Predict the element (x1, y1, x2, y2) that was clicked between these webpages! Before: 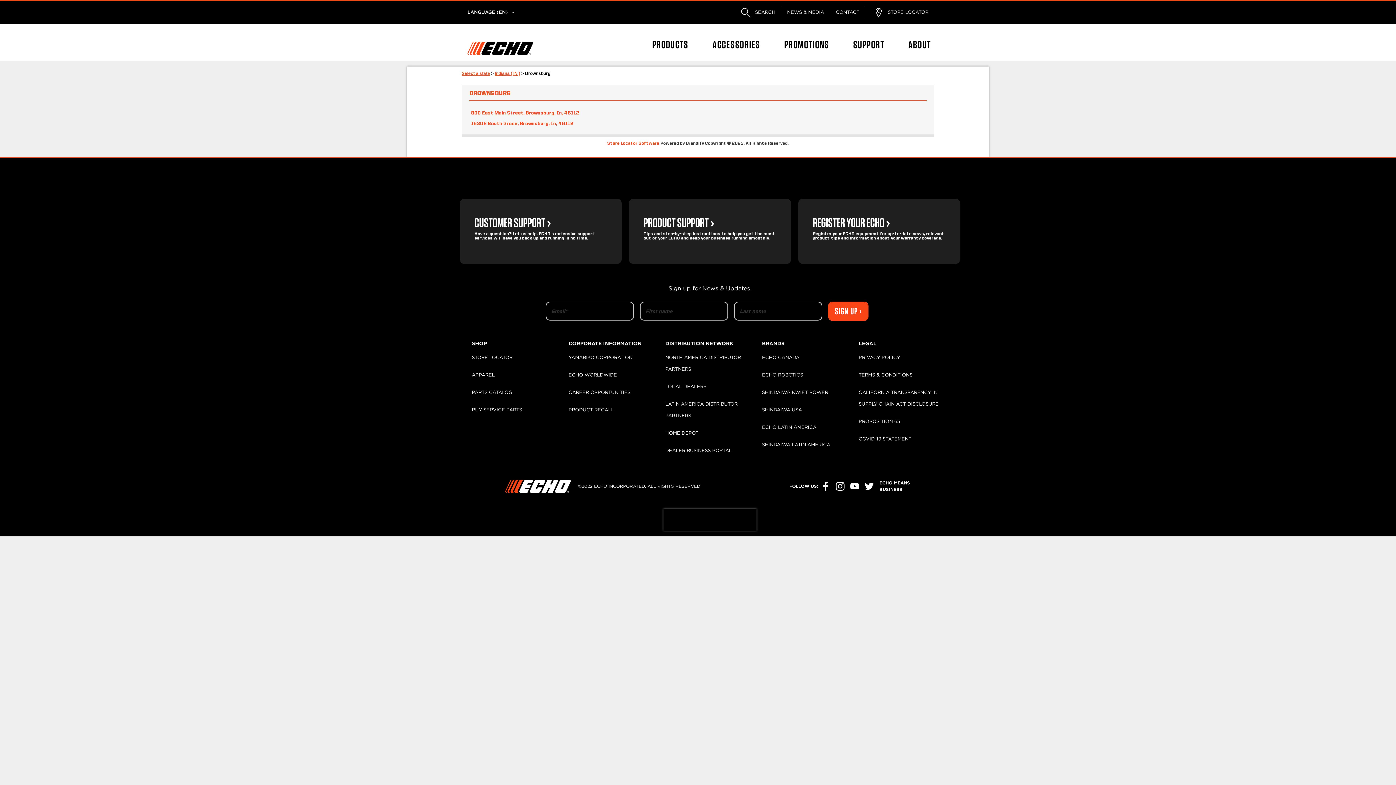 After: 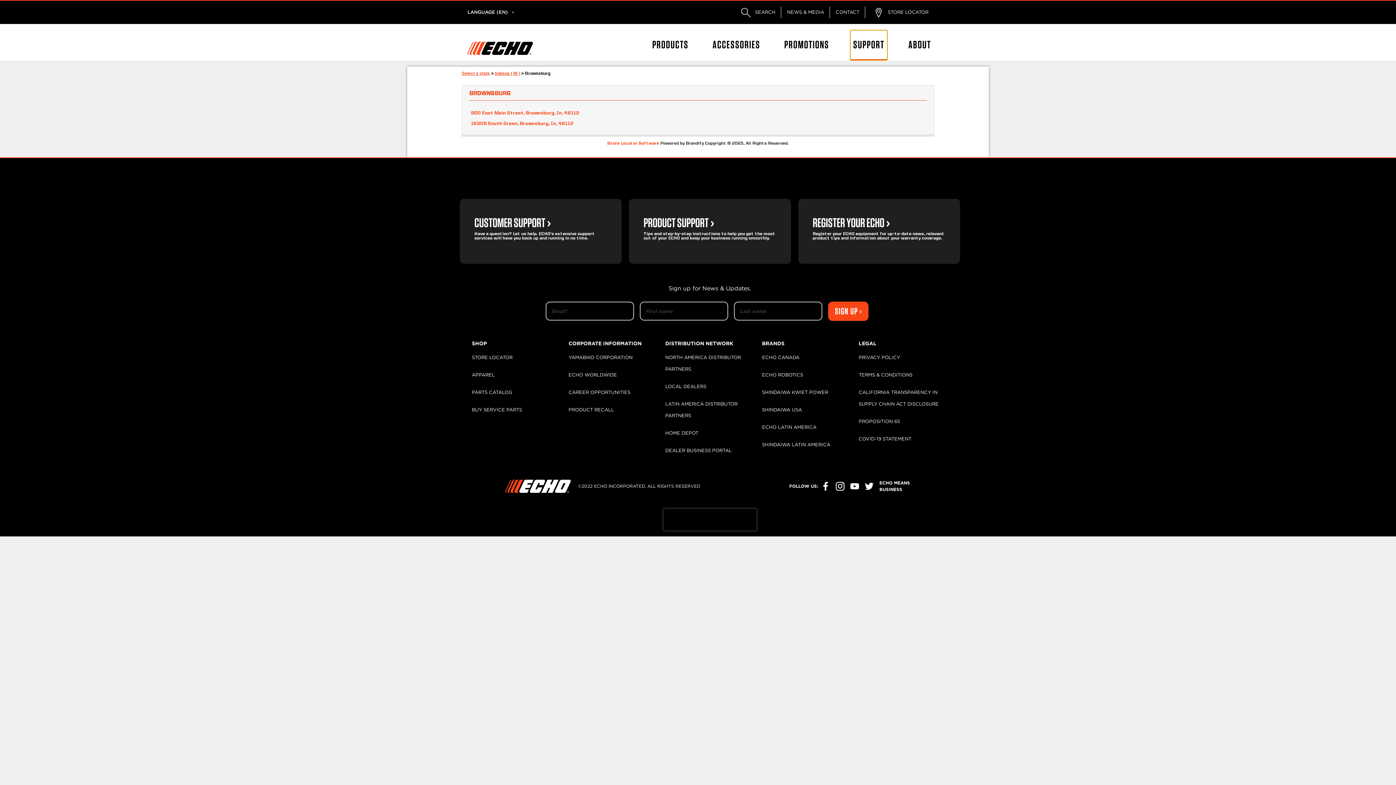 Action: bbox: (850, 30, 887, 60) label: SUPPORT